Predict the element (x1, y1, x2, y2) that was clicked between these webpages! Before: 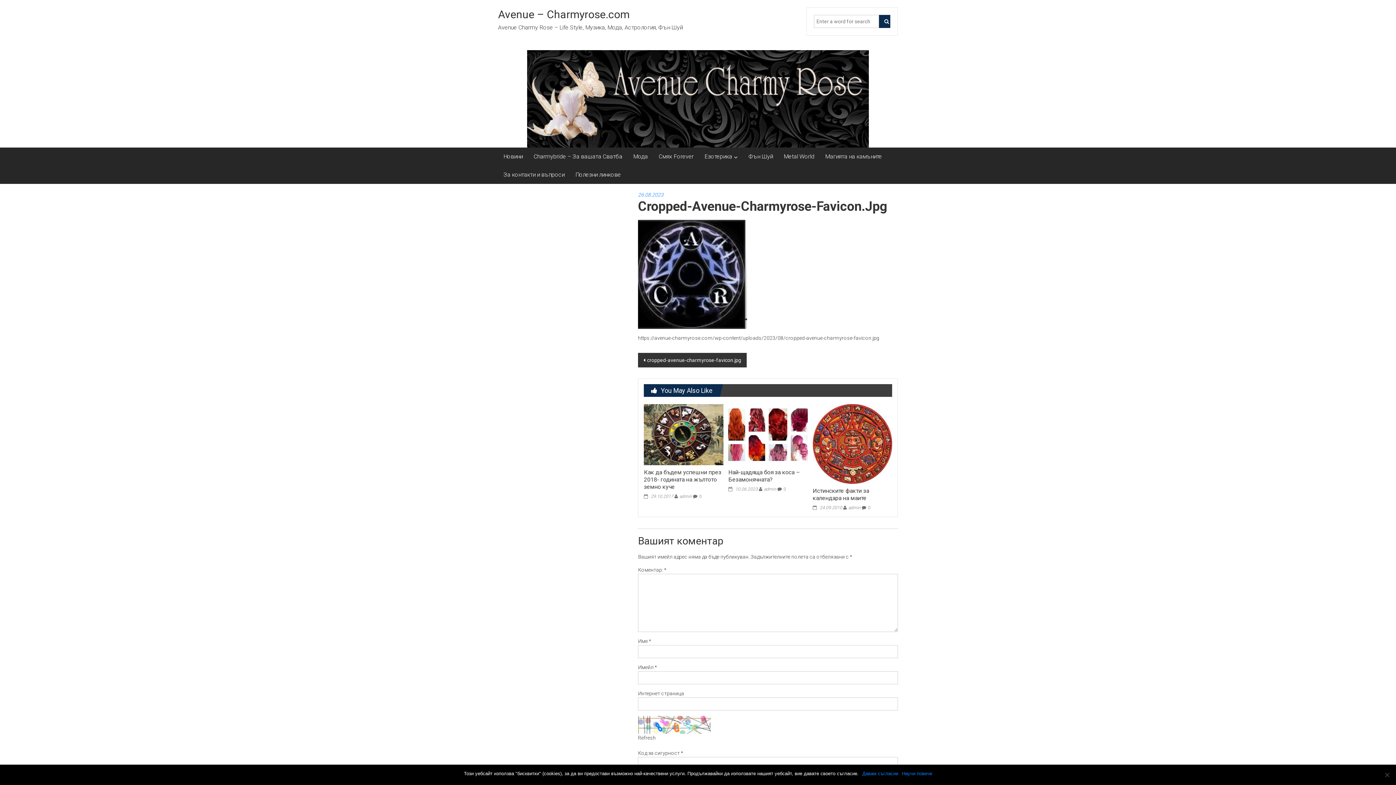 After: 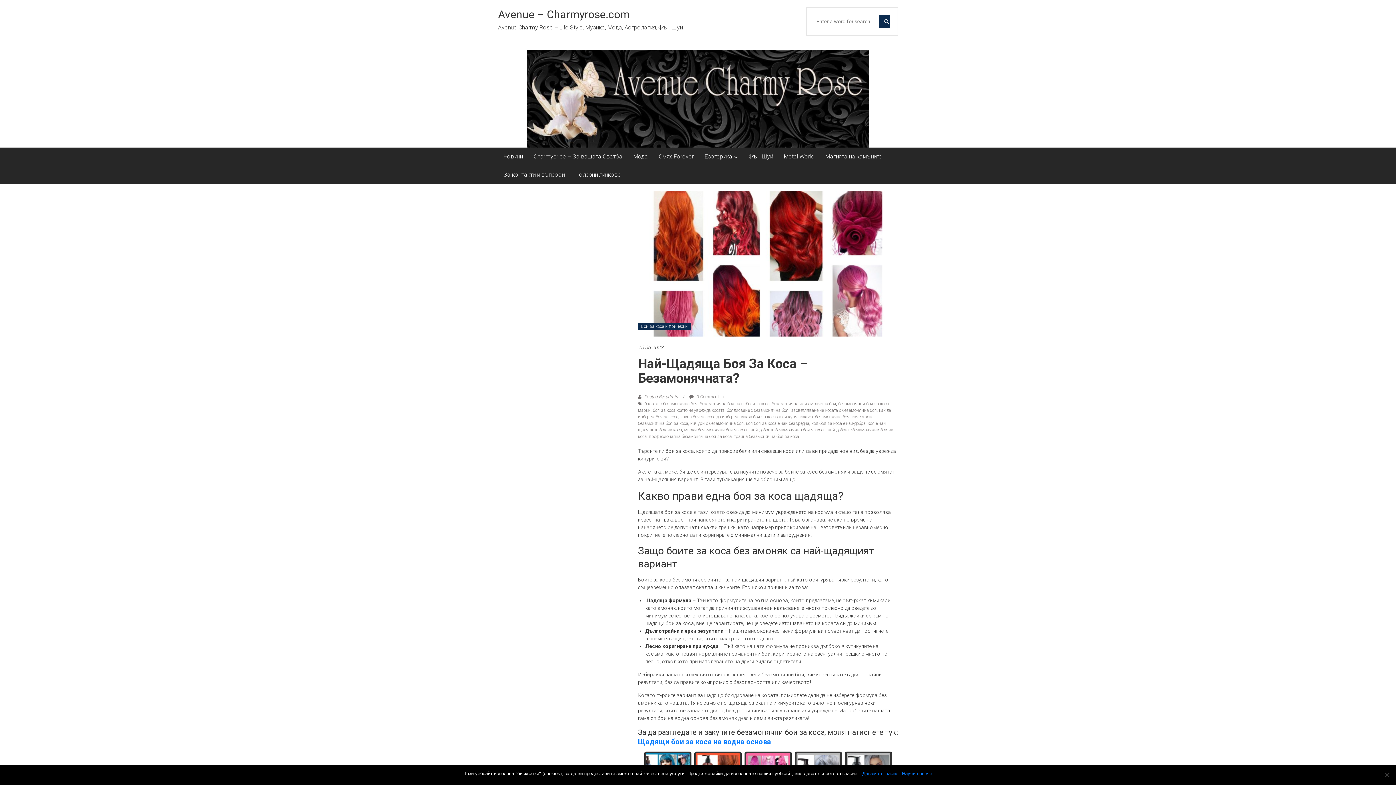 Action: bbox: (728, 486, 757, 491) label:  10.06.2023